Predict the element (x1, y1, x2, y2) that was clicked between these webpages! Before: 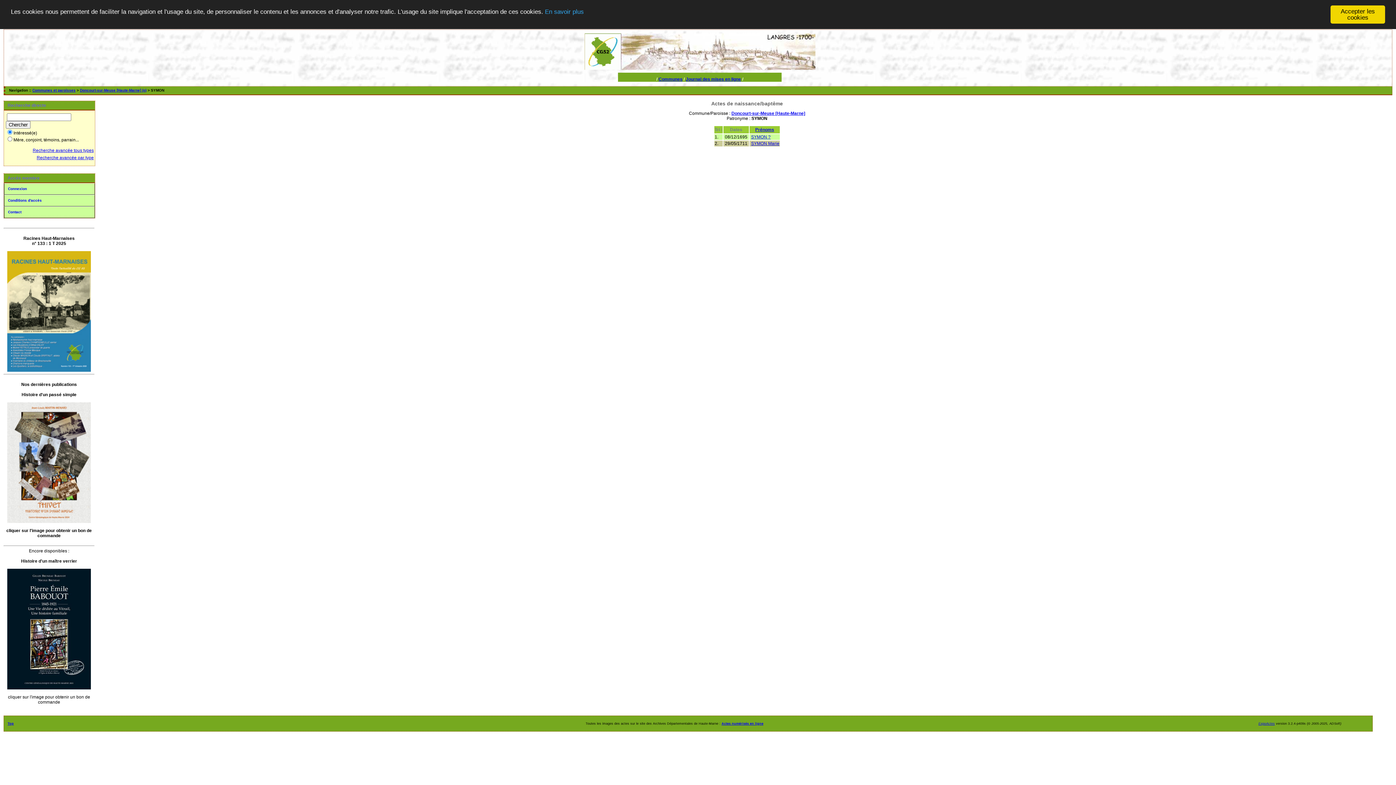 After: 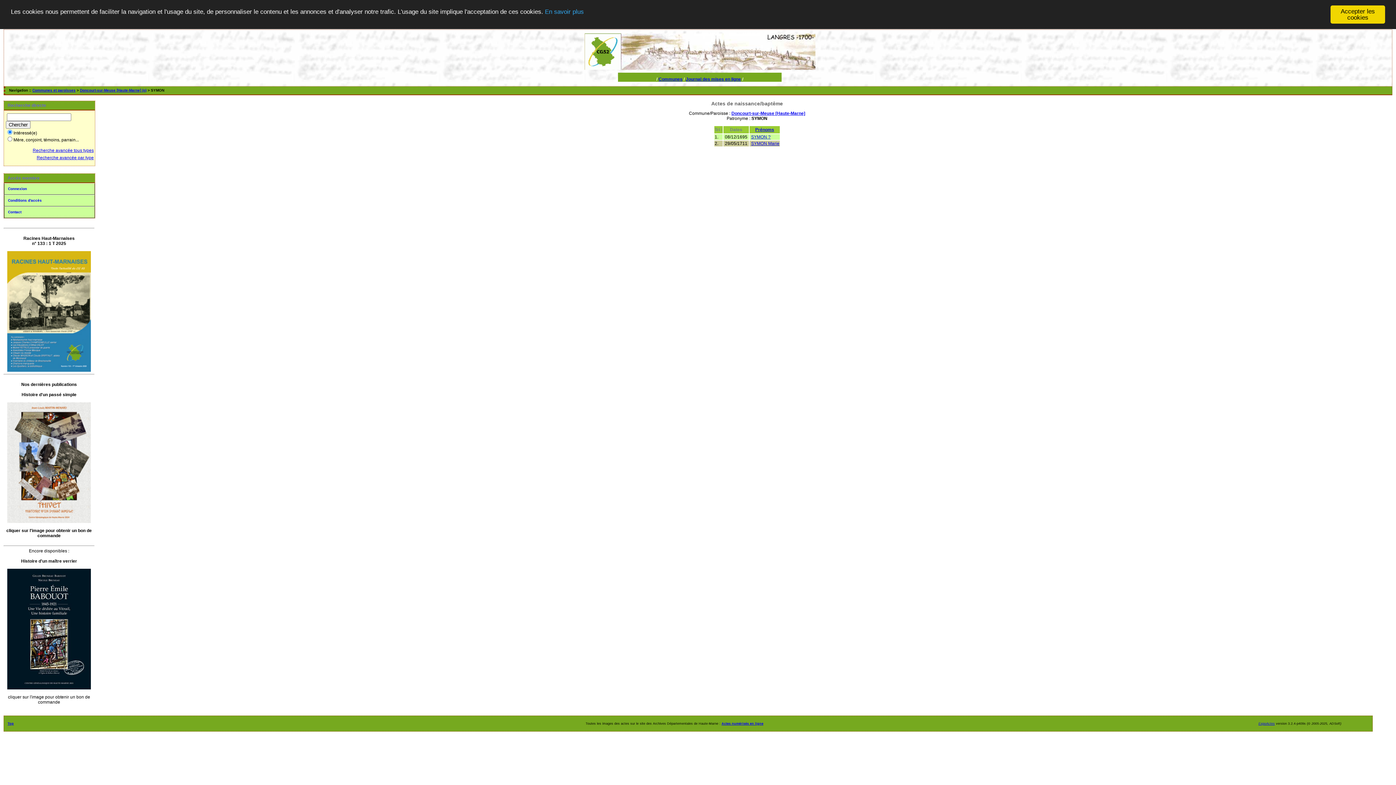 Action: bbox: (7, 685, 90, 690)